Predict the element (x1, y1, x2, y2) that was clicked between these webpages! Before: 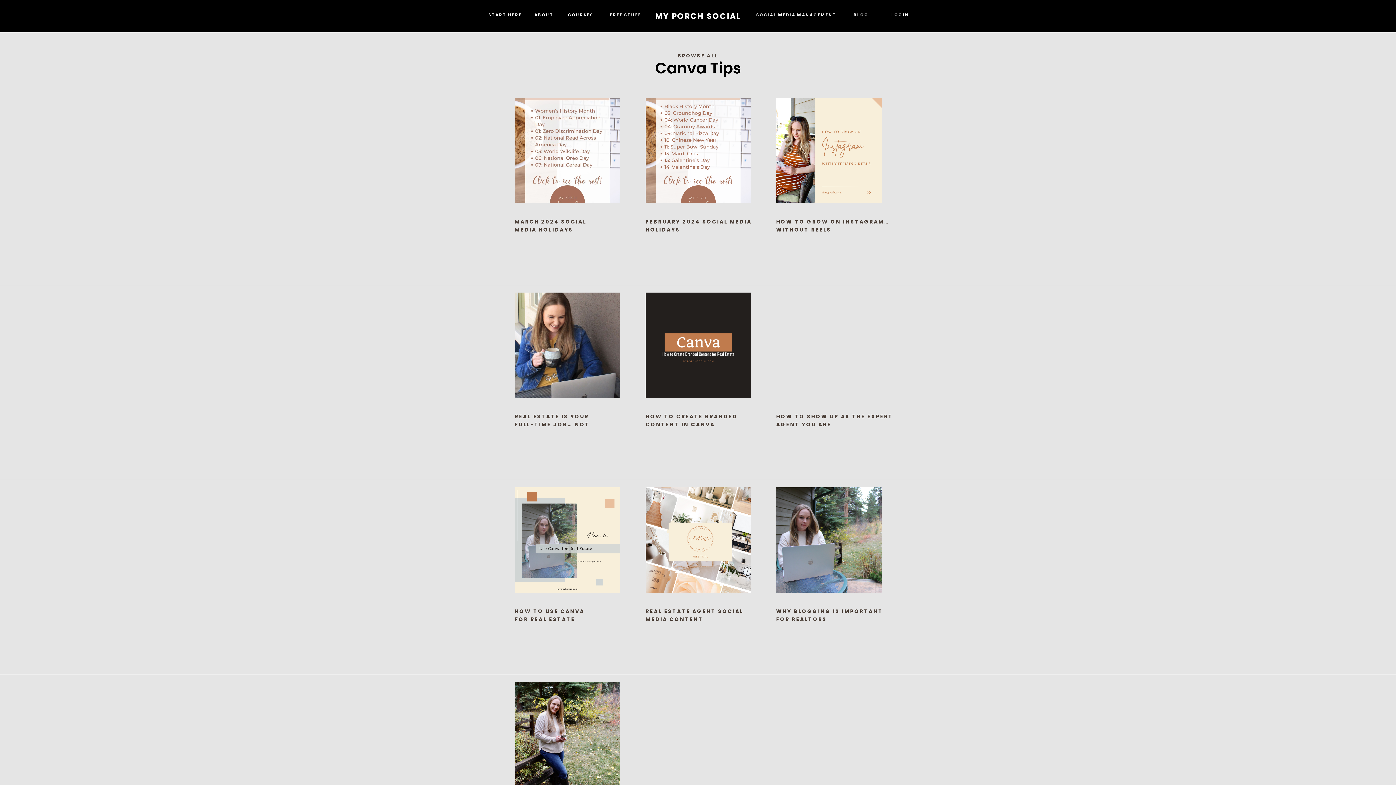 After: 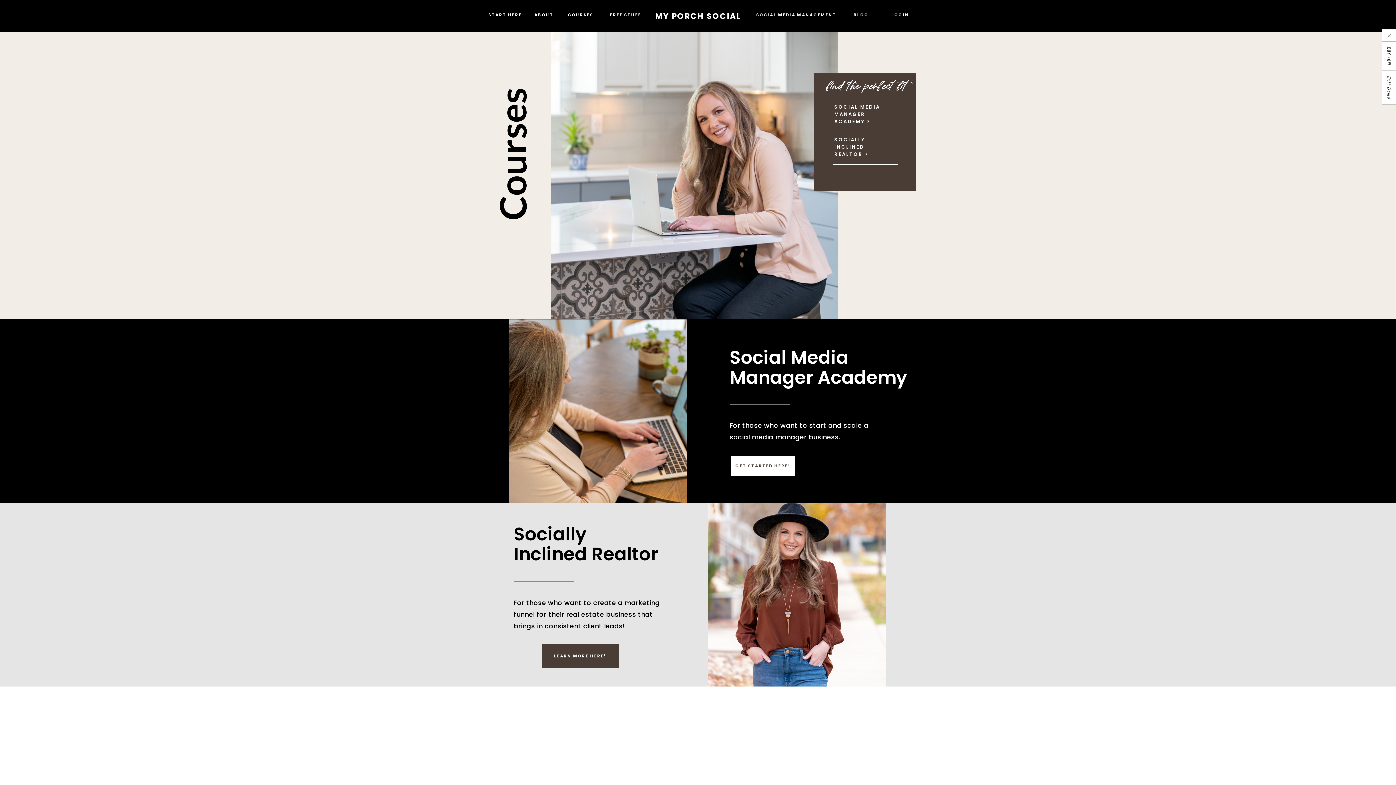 Action: bbox: (558, 12, 603, 20) label: COURSES